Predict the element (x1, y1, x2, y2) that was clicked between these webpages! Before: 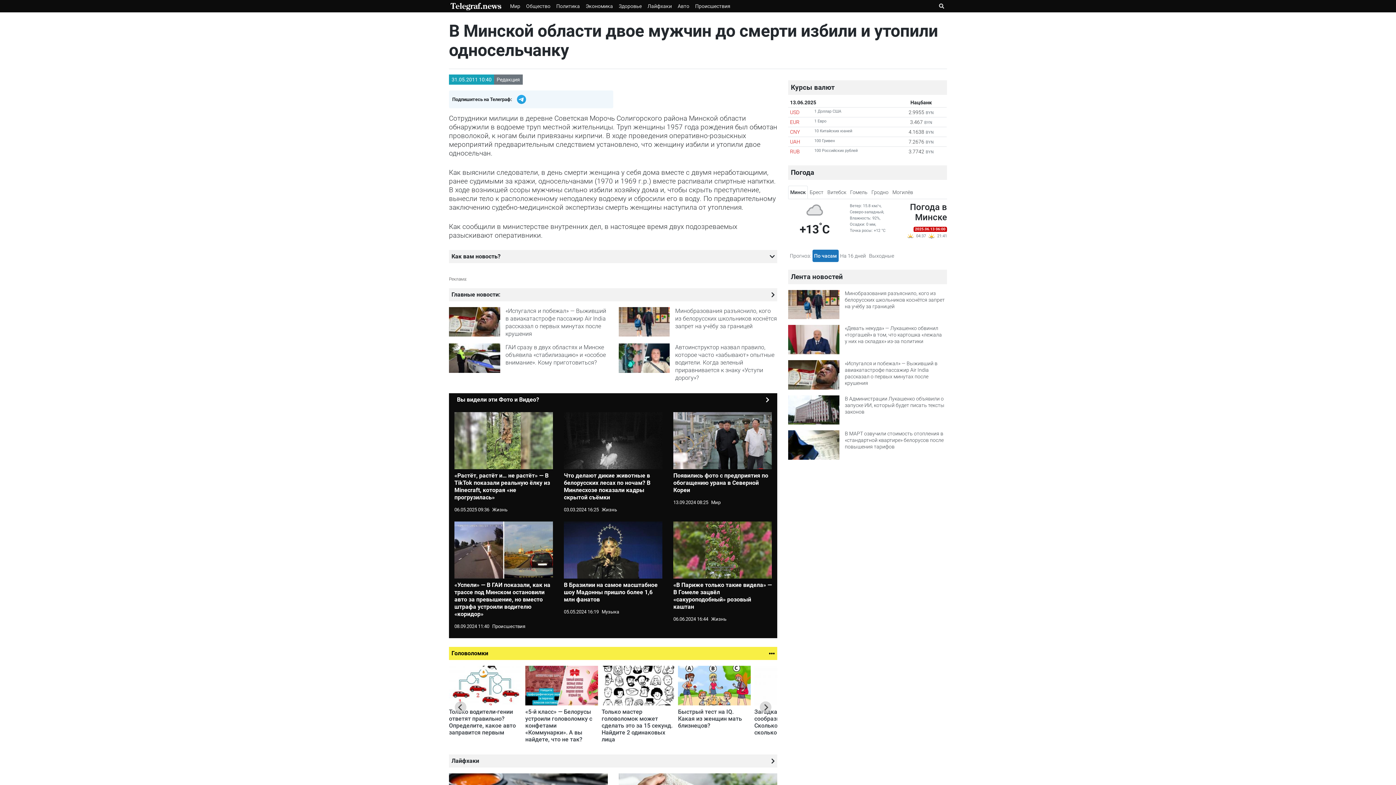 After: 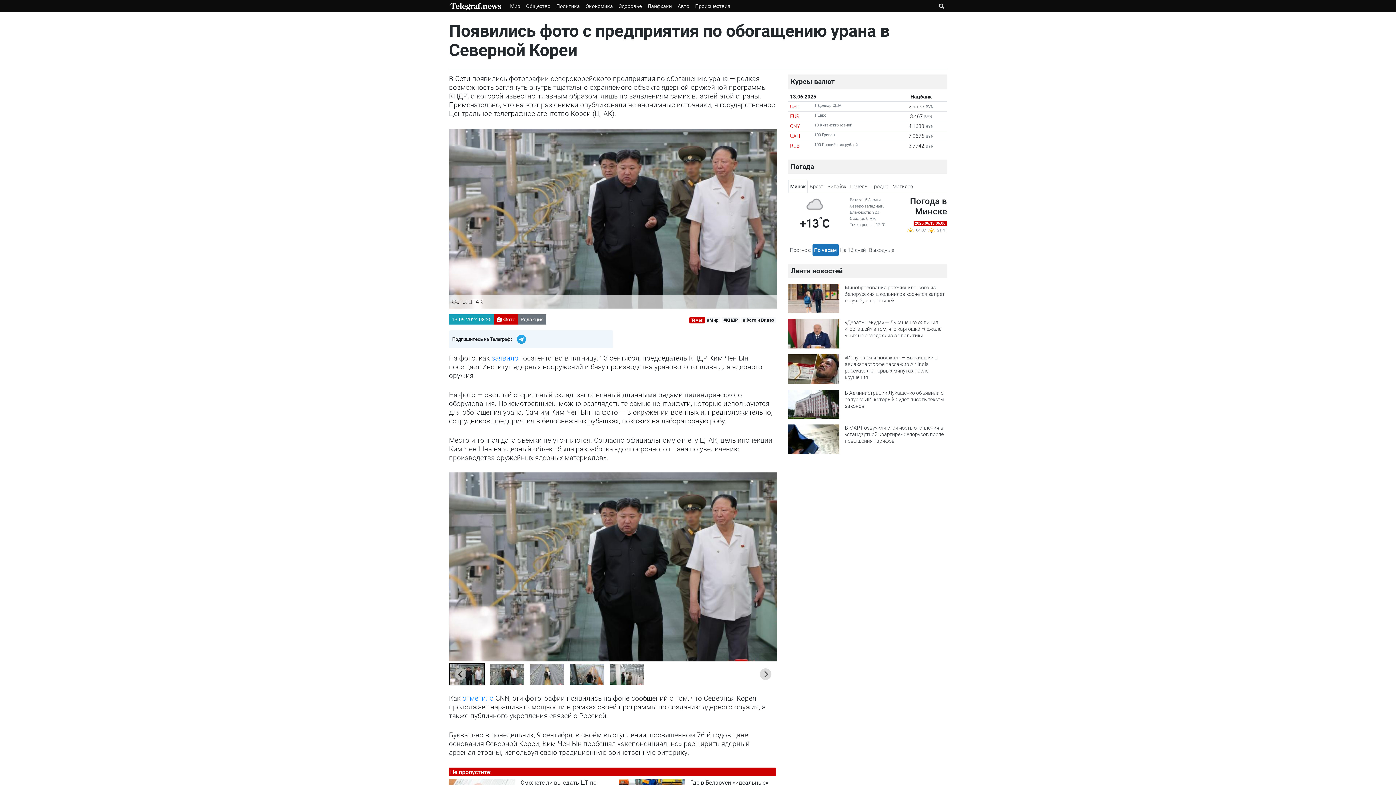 Action: bbox: (673, 437, 772, 444)